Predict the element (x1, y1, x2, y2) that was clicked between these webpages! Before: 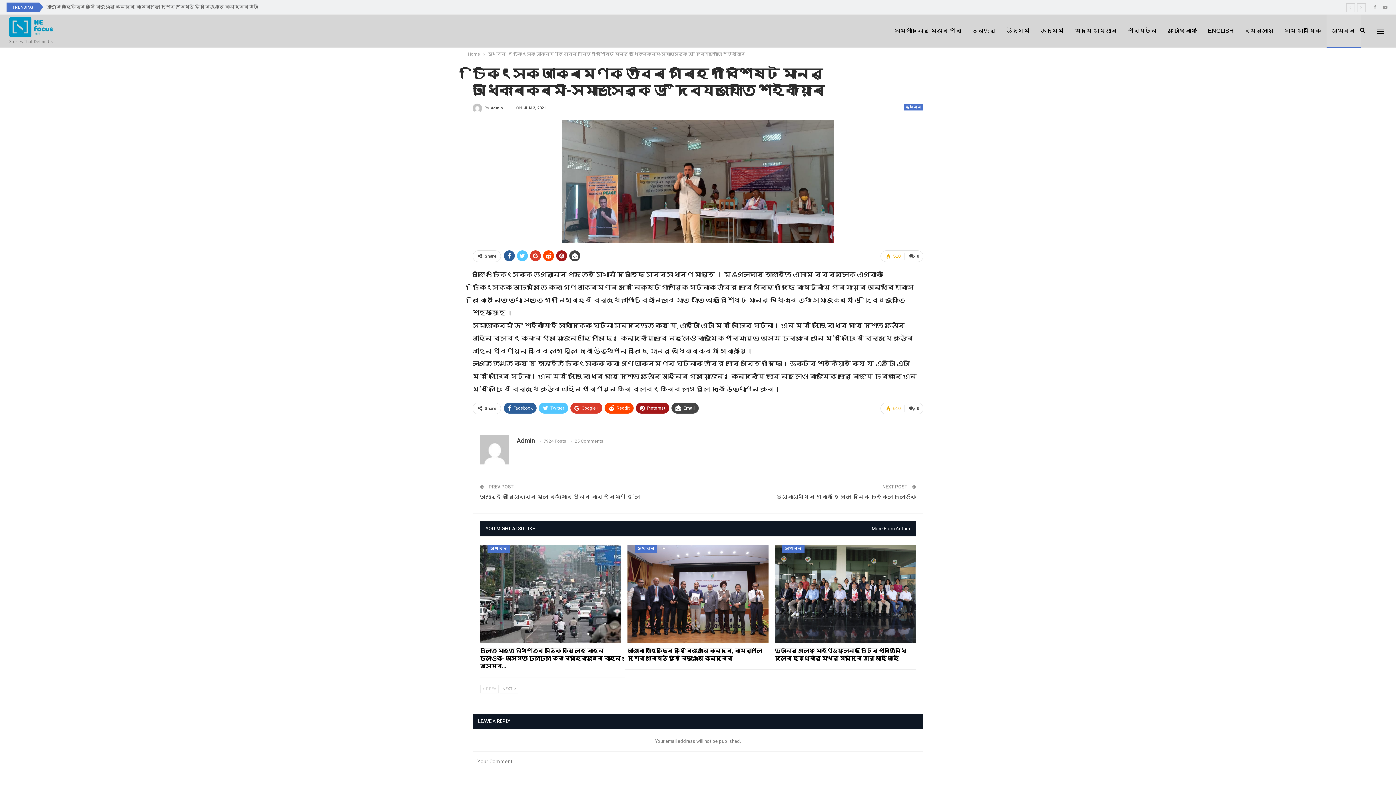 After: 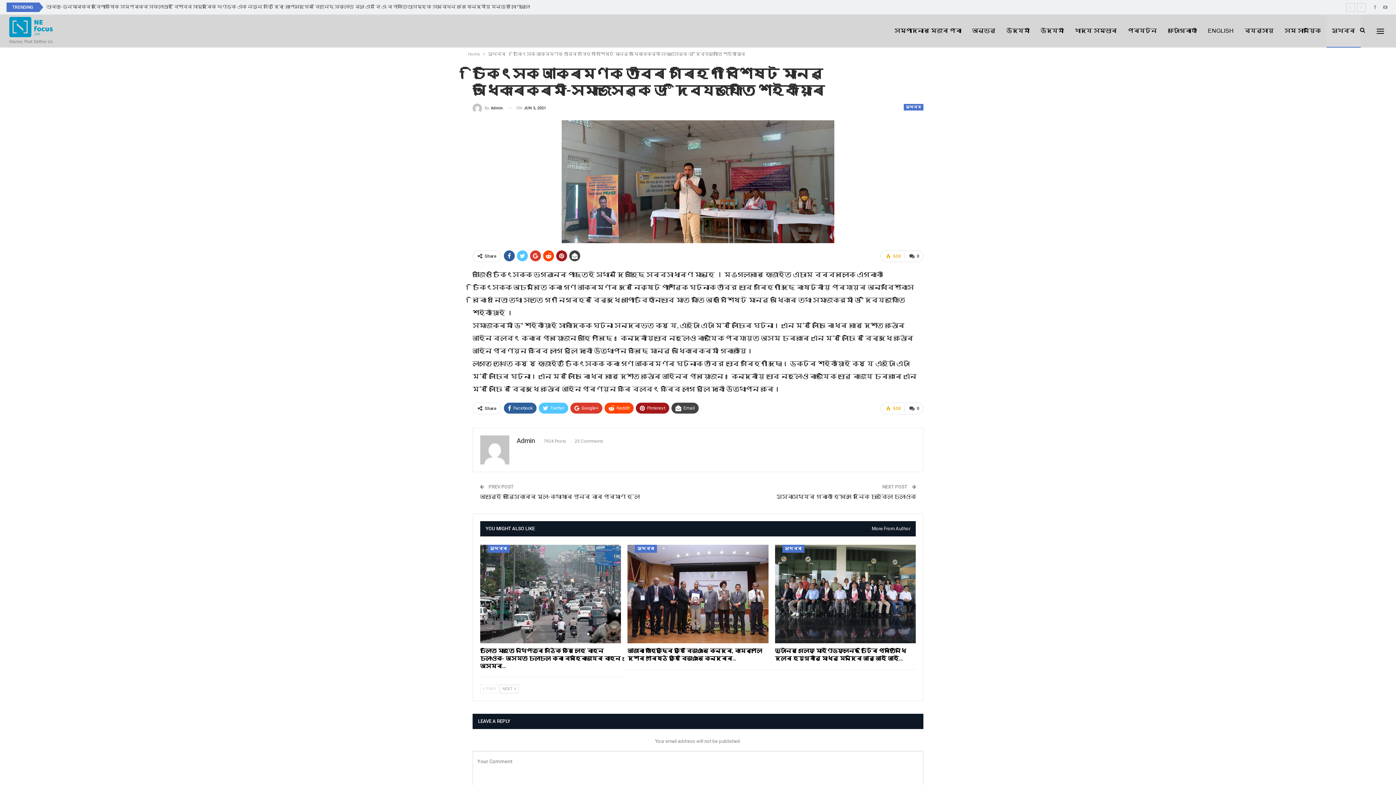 Action: label: YOU MIGHT ALSO LIKE bbox: (485, 525, 534, 532)